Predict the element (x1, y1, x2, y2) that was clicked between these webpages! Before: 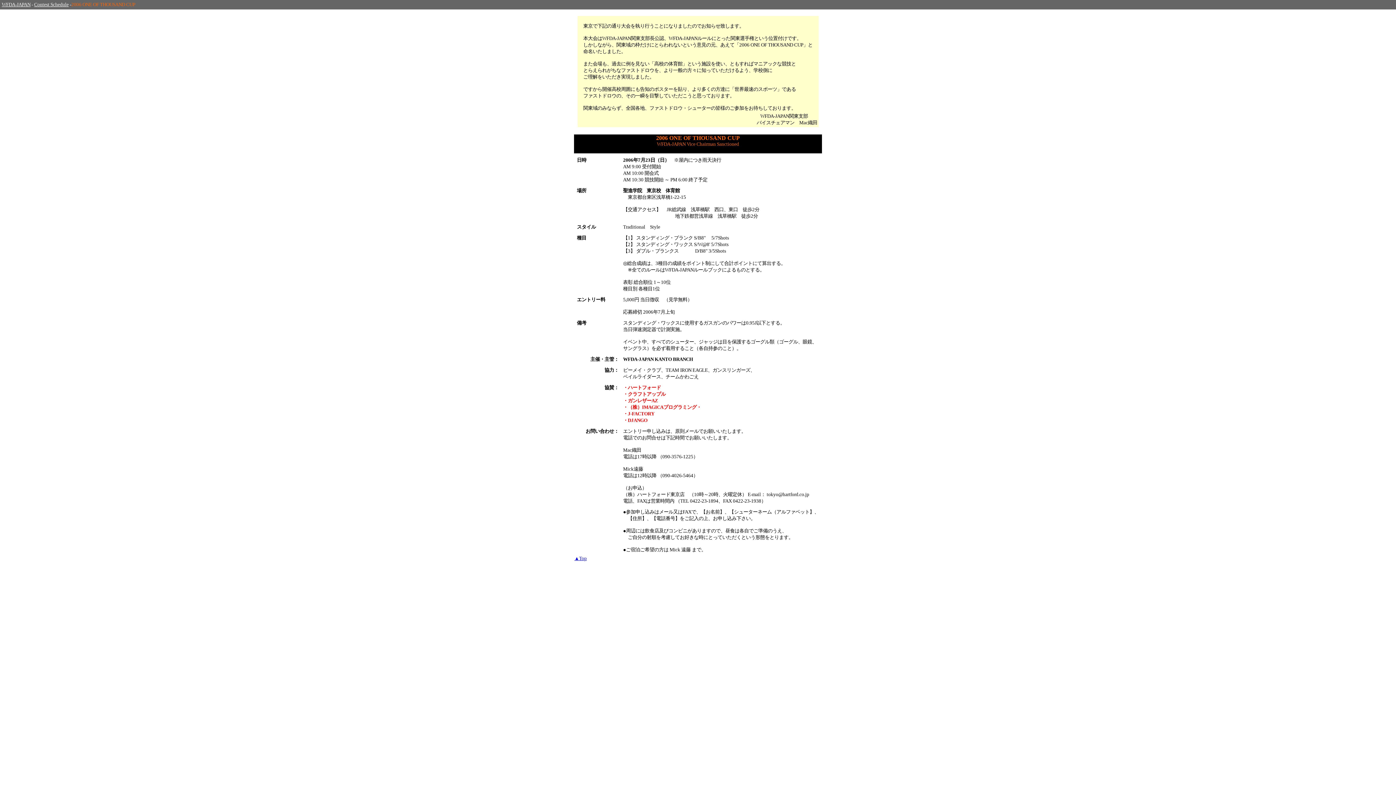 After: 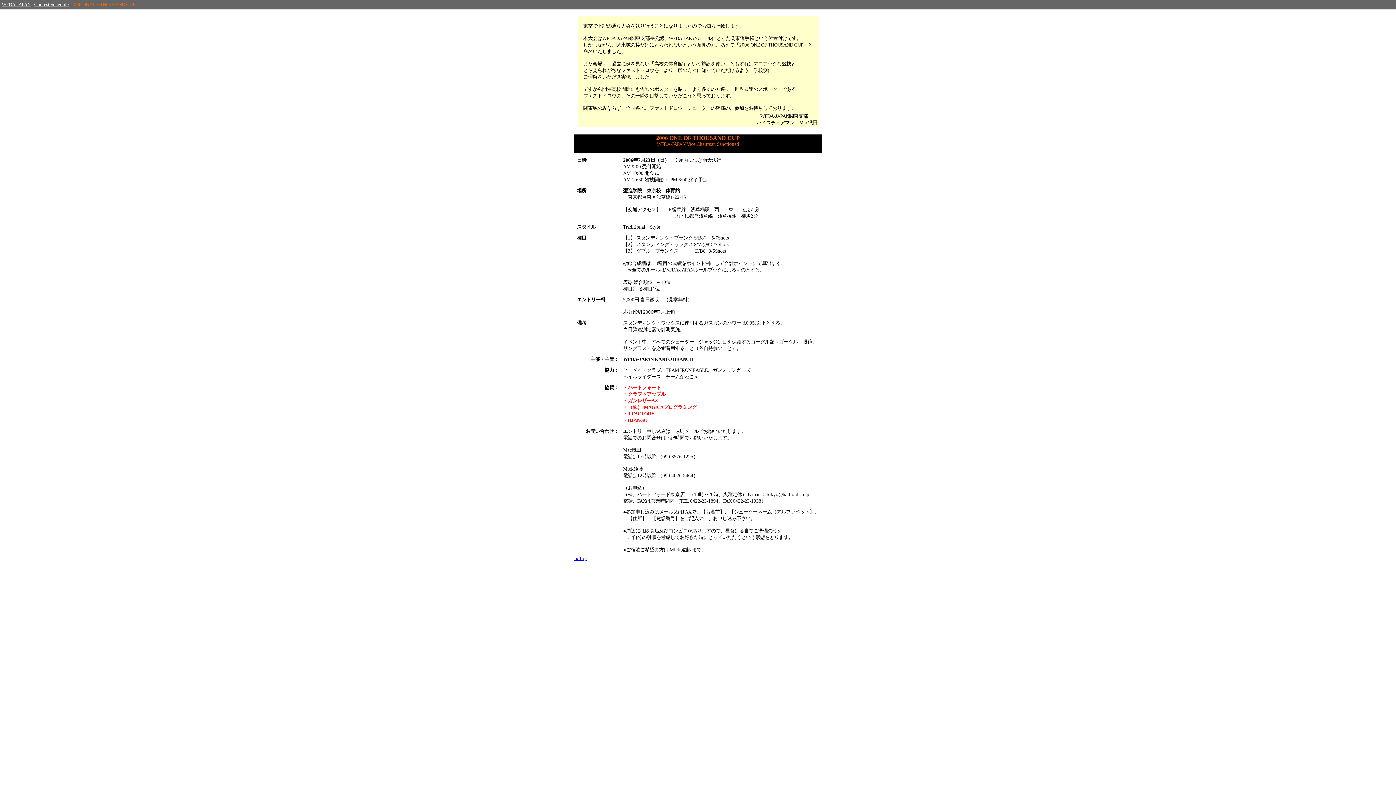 Action: bbox: (574, 556, 586, 561) label: ▲Top